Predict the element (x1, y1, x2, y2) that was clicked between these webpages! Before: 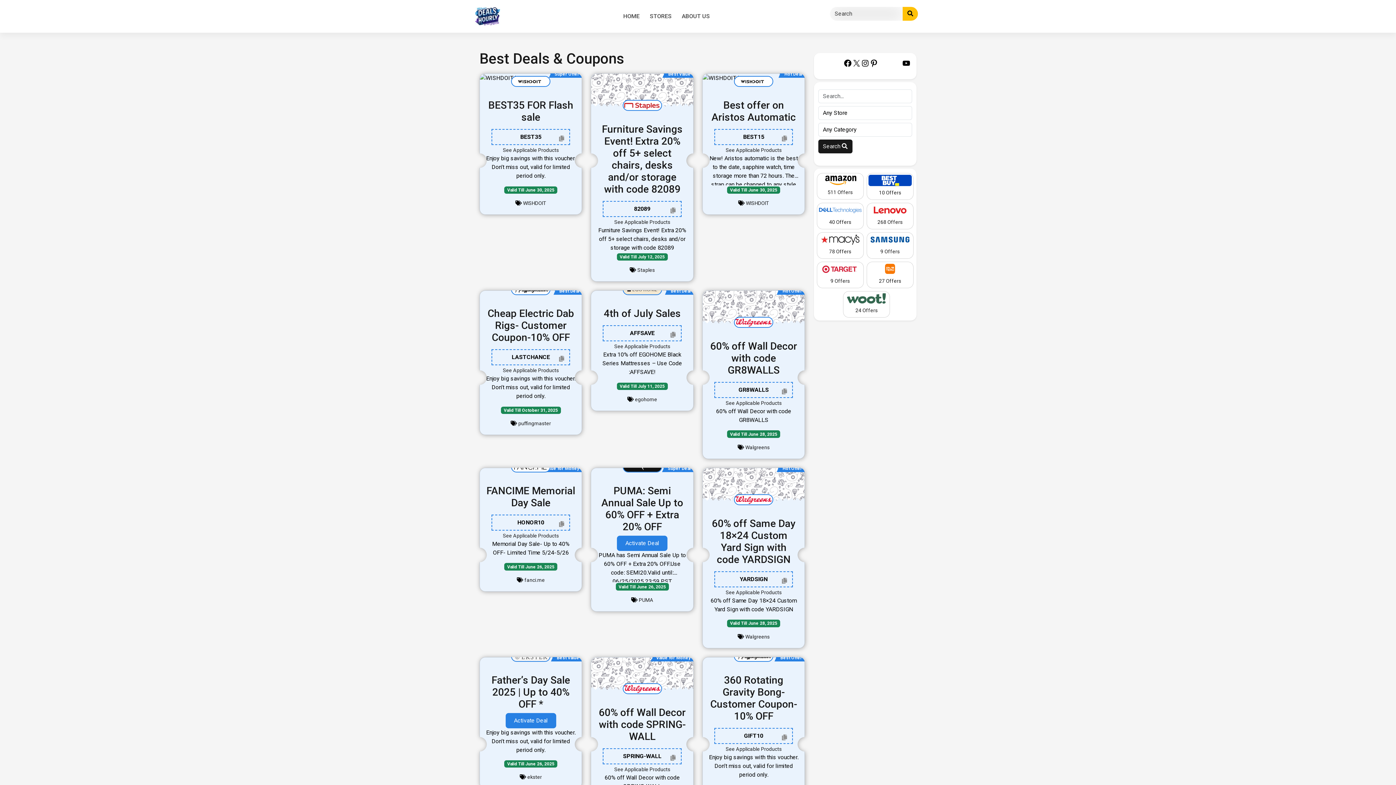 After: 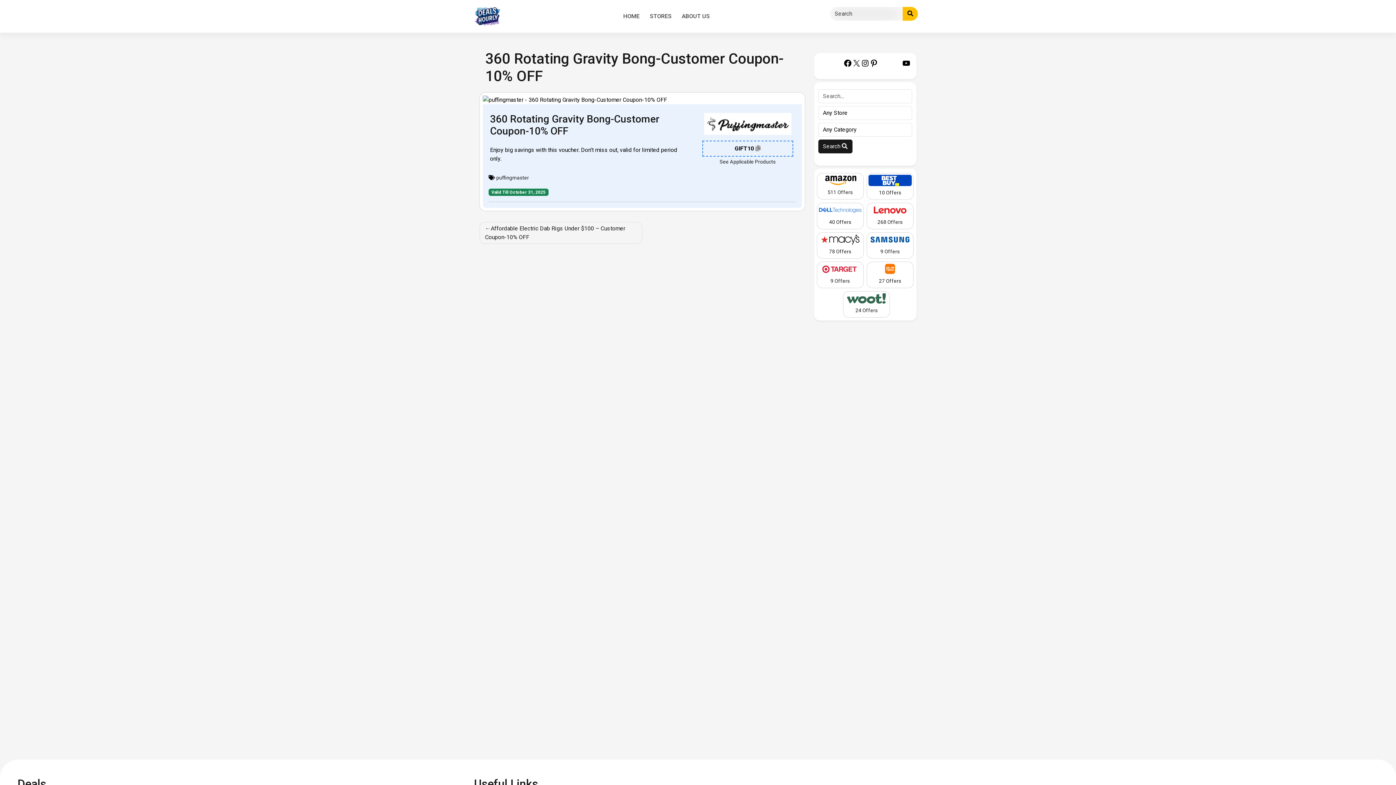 Action: label: 360 Rotating Gravity Bong-Customer Coupon-10% OFF bbox: (710, 674, 797, 722)